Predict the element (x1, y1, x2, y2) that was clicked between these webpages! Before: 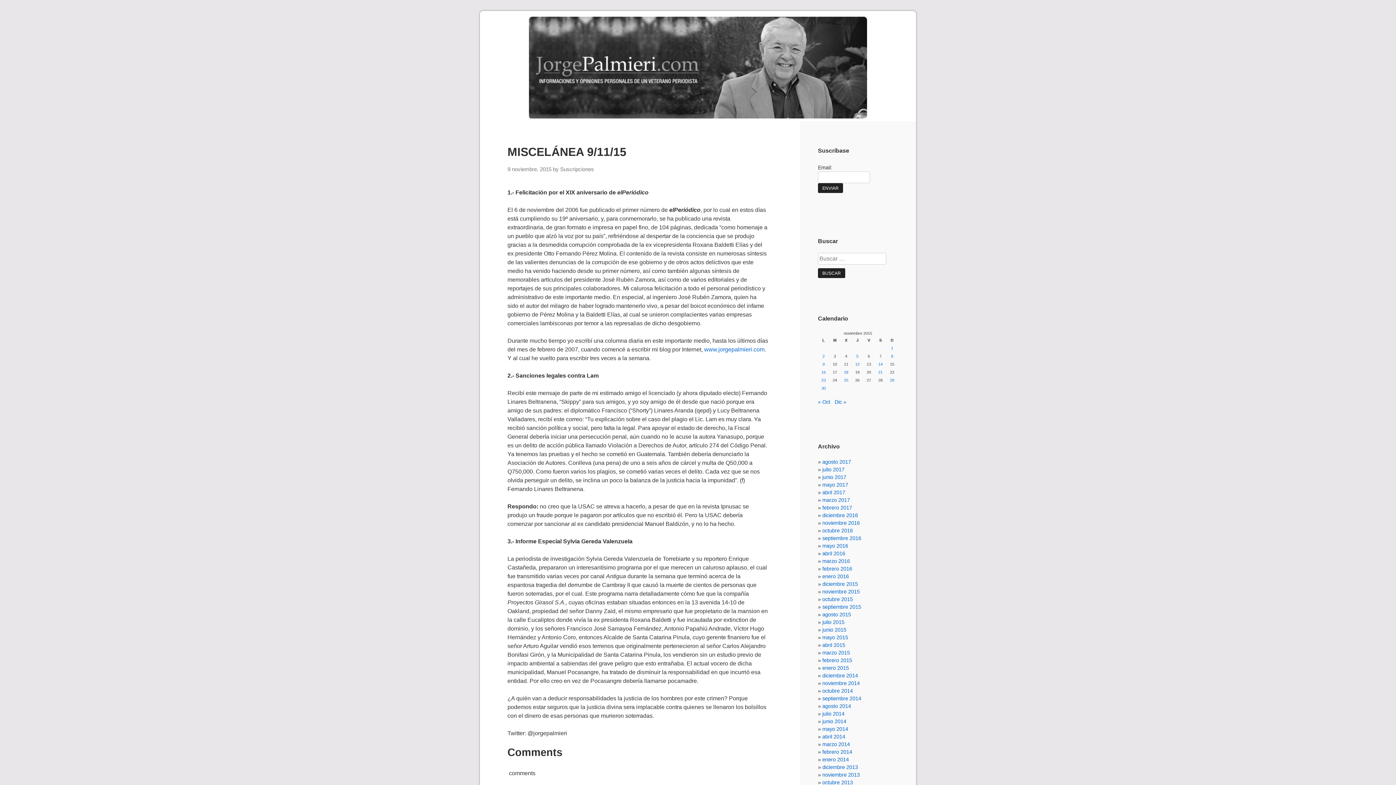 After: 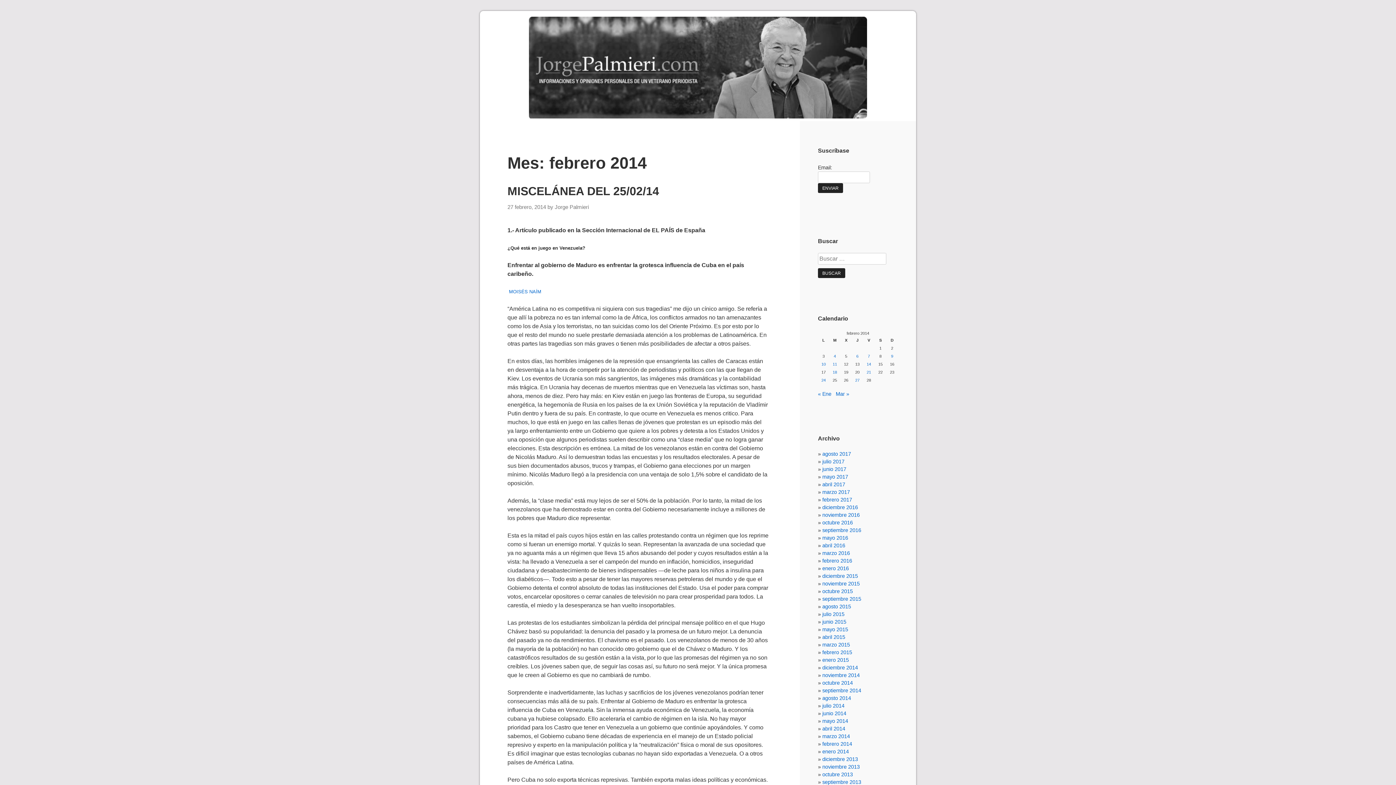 Action: label: febrero 2014 bbox: (822, 749, 852, 755)